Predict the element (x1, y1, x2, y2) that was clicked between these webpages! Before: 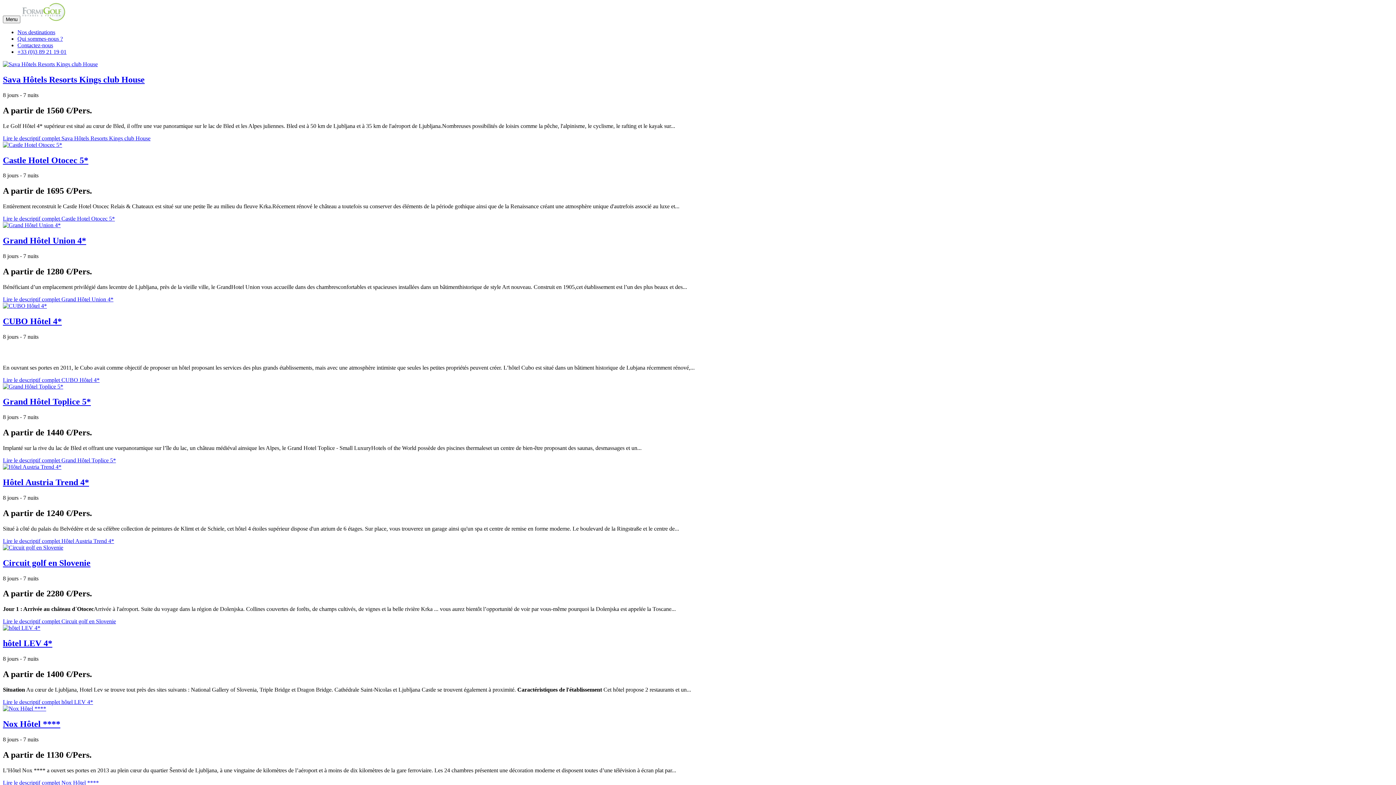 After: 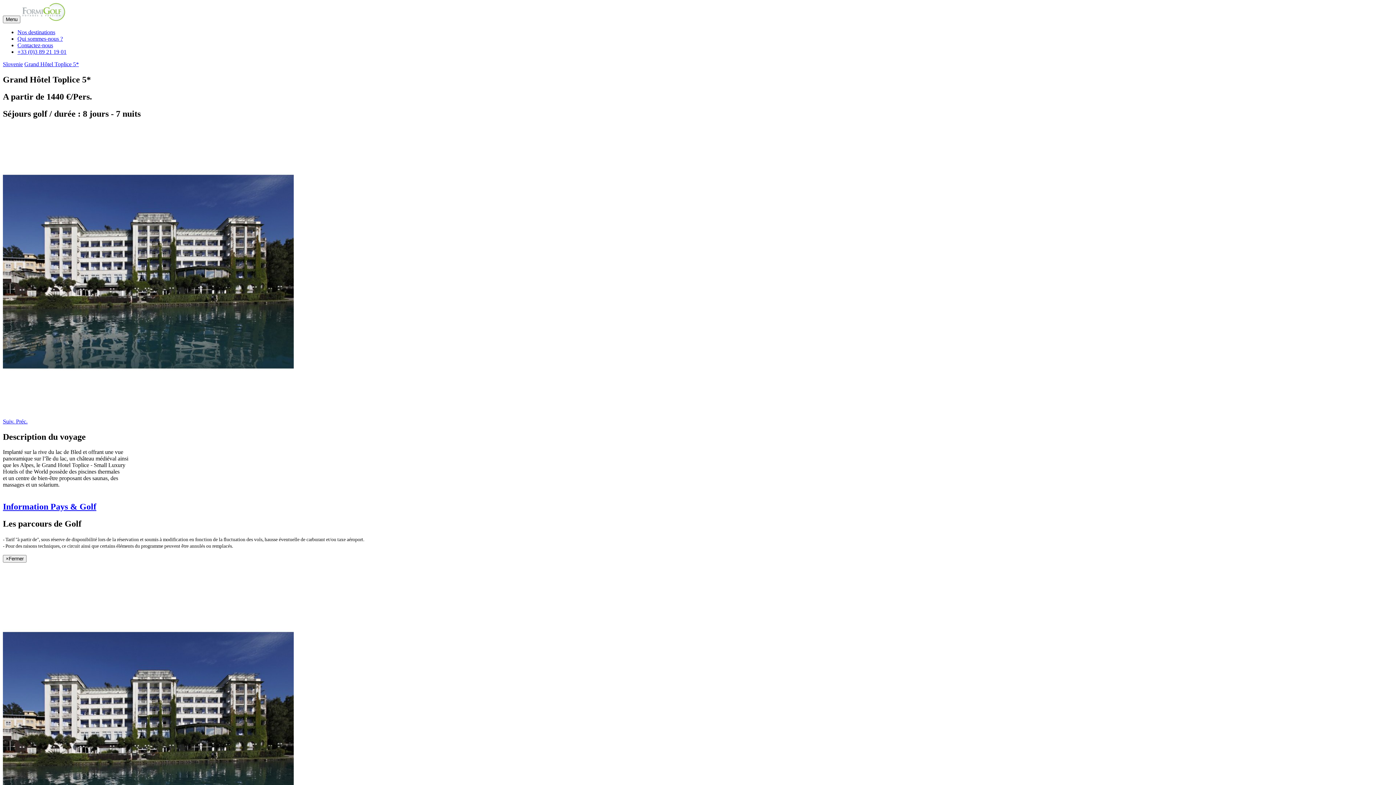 Action: bbox: (2, 457, 116, 463) label: Lire le descriptif complet Grand Hôtel Toplice 5*